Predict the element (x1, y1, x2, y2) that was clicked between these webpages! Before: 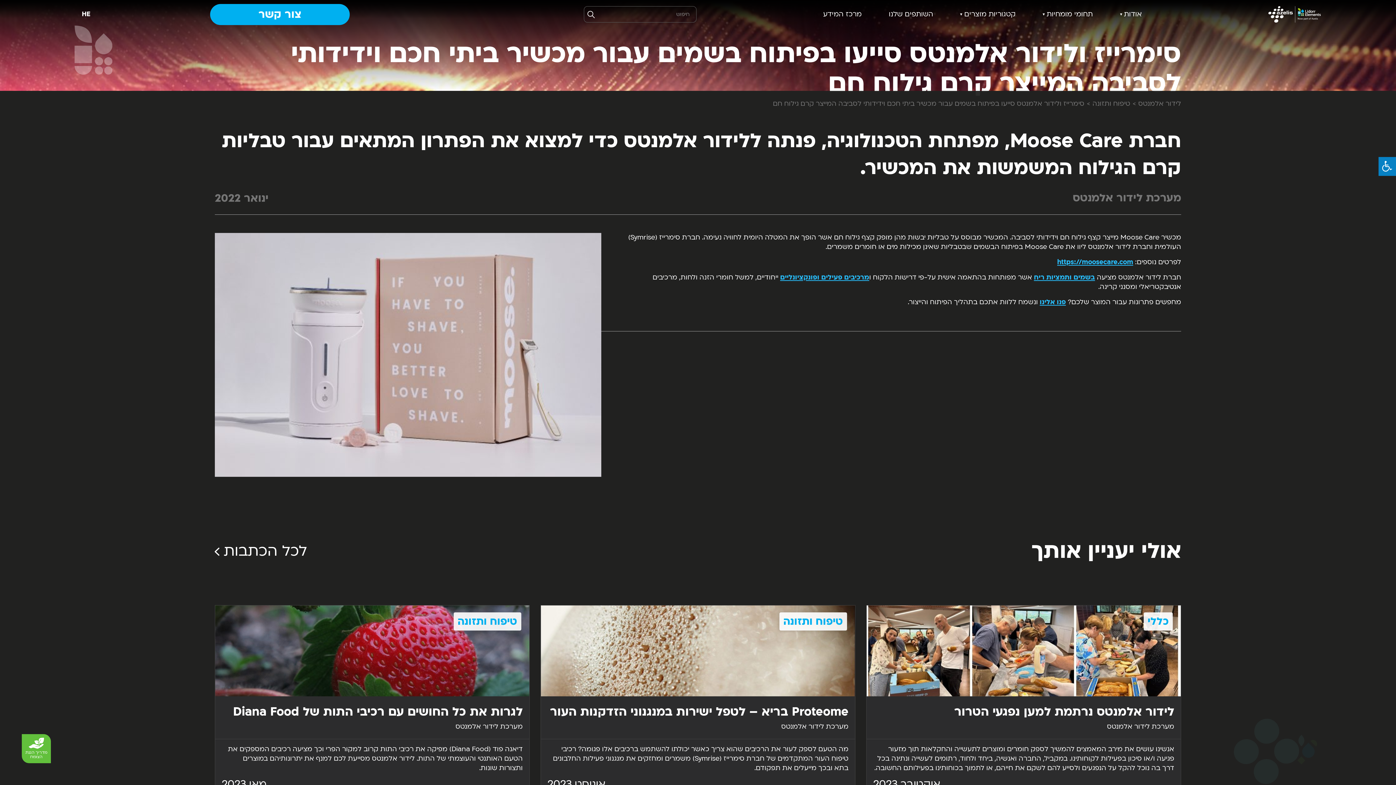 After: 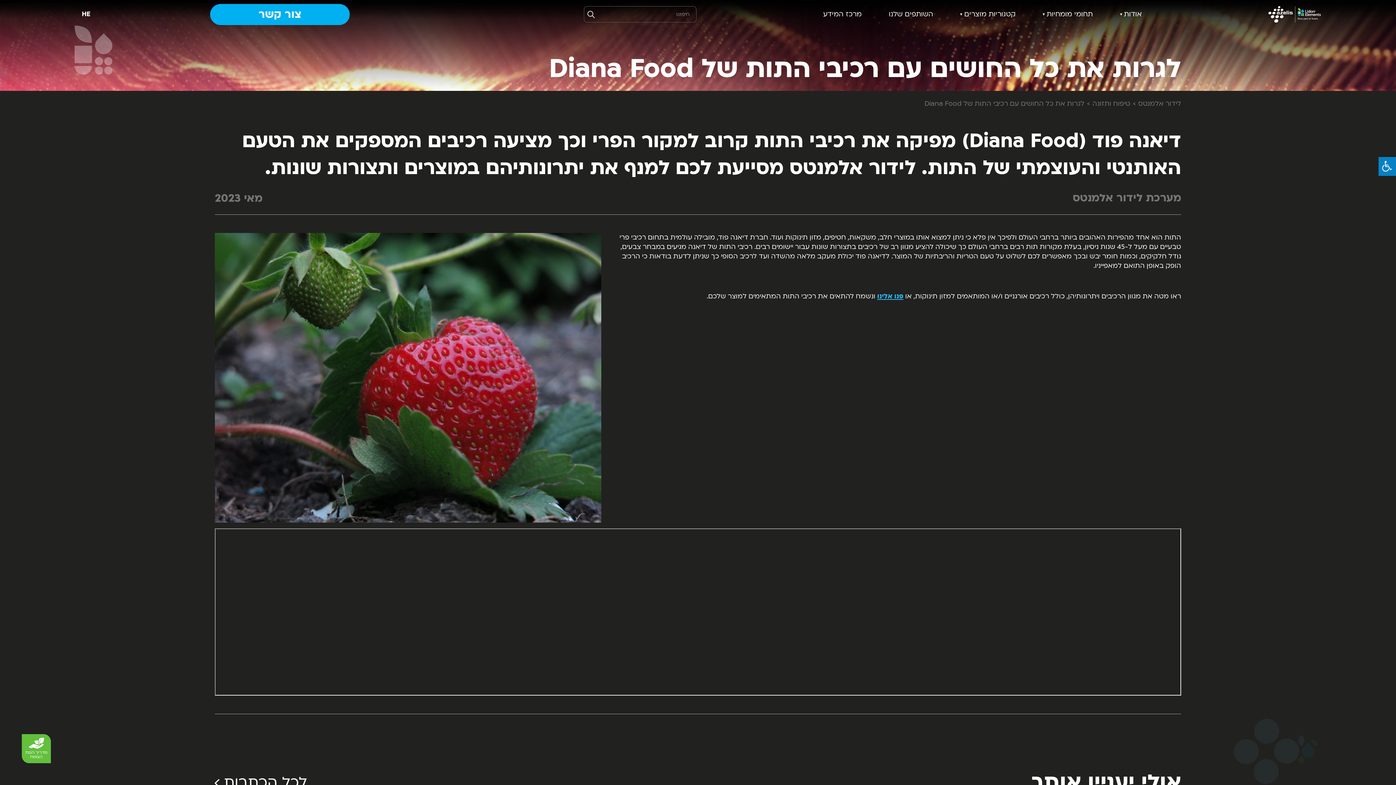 Action: label: טיפוח ותזונה bbox: (453, 612, 521, 631)